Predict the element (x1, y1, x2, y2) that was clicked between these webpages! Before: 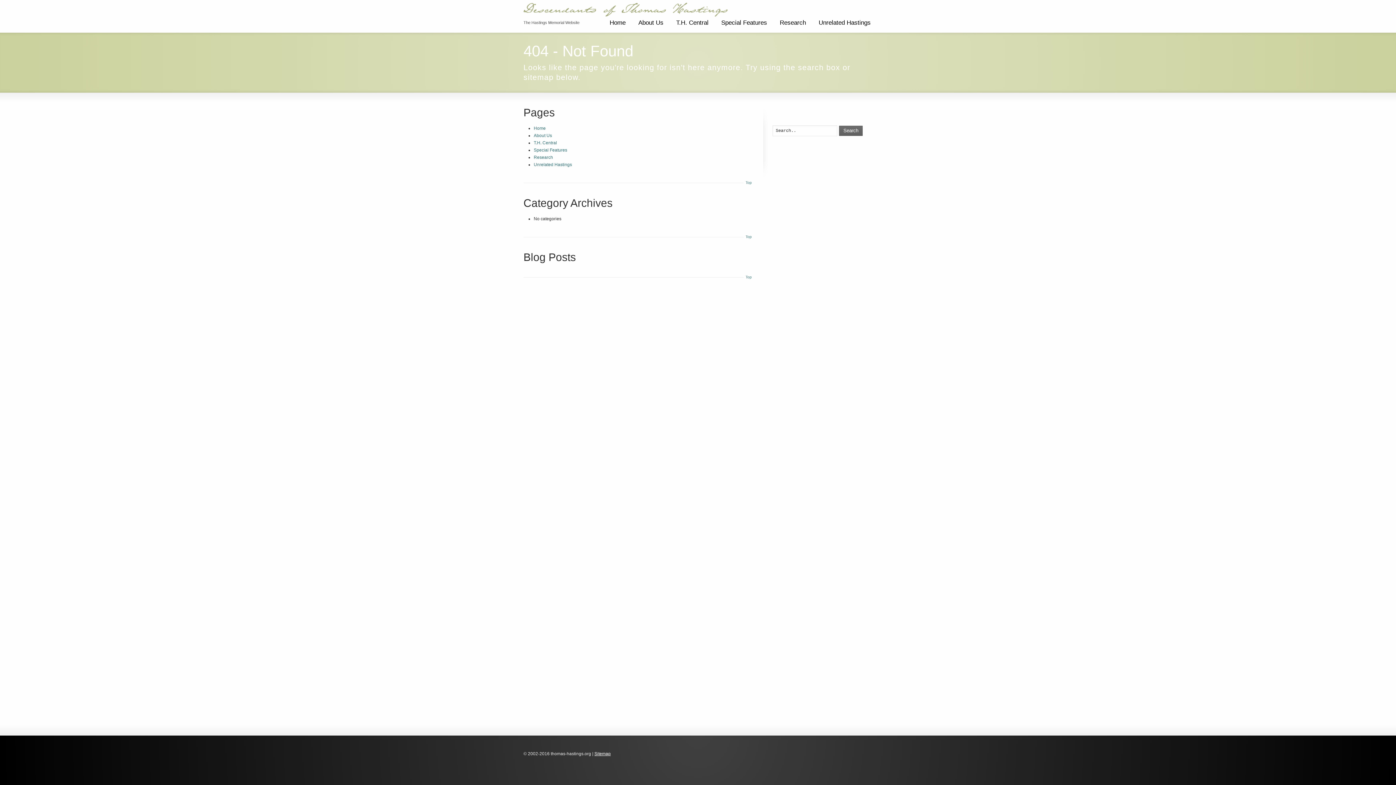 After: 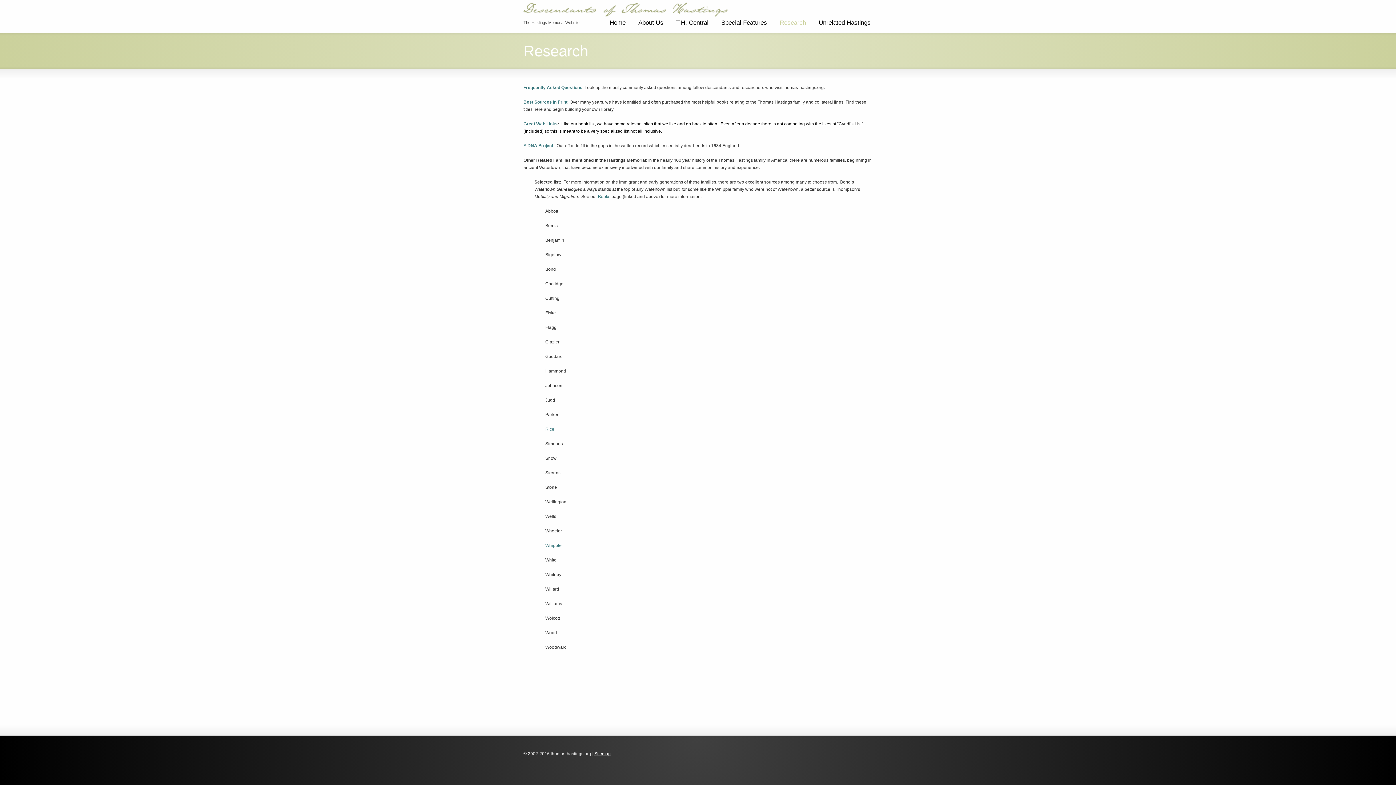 Action: bbox: (533, 154, 553, 160) label: Research